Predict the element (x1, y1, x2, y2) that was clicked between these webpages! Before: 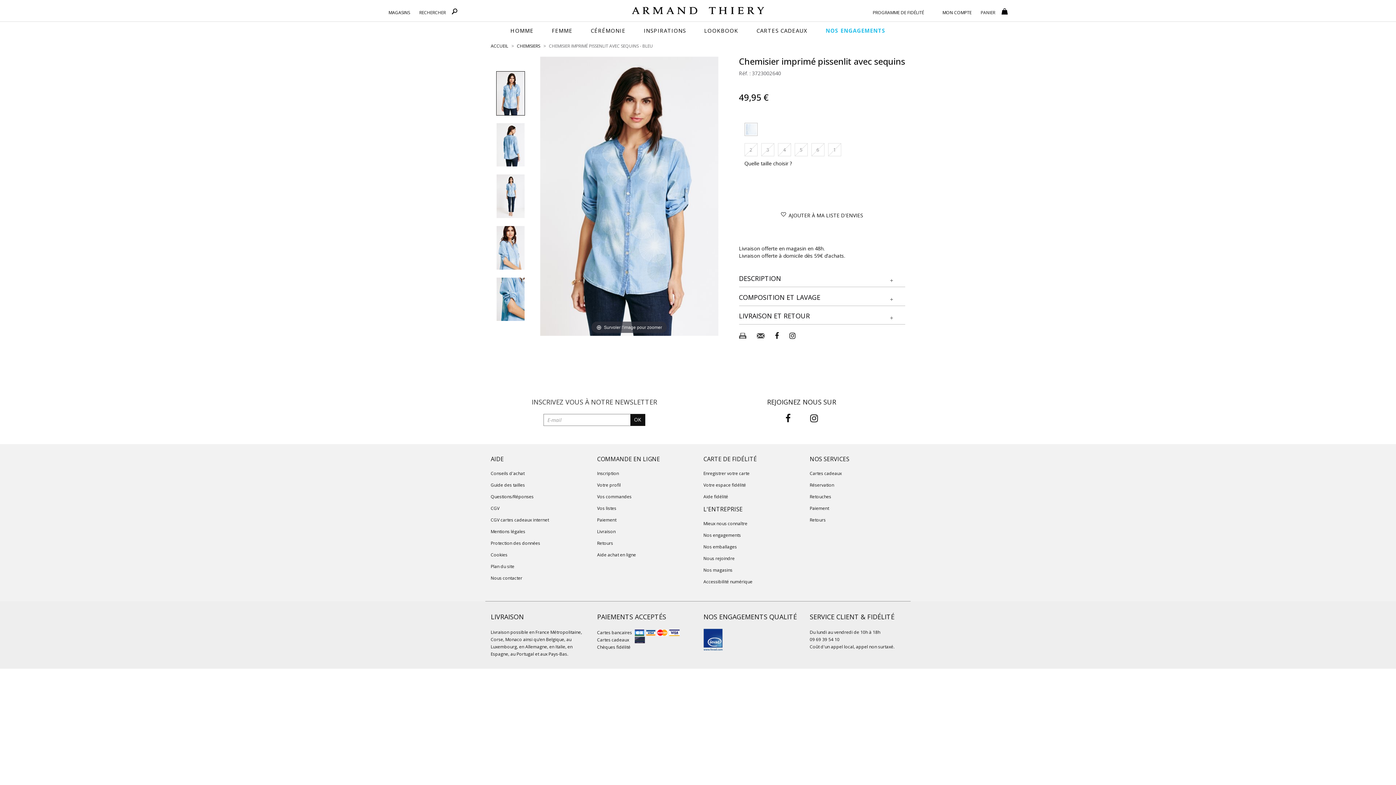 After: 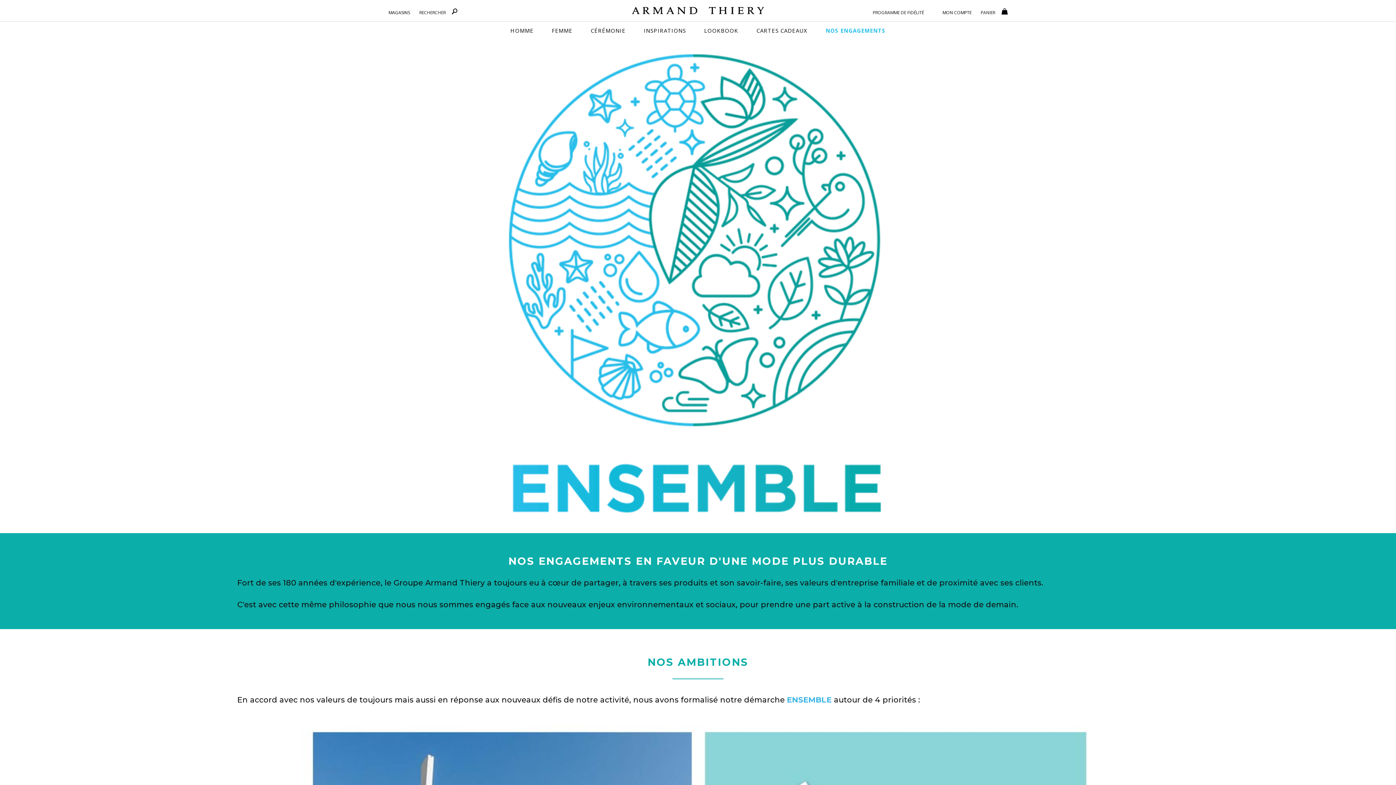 Action: label: Nos engagements bbox: (703, 532, 799, 538)